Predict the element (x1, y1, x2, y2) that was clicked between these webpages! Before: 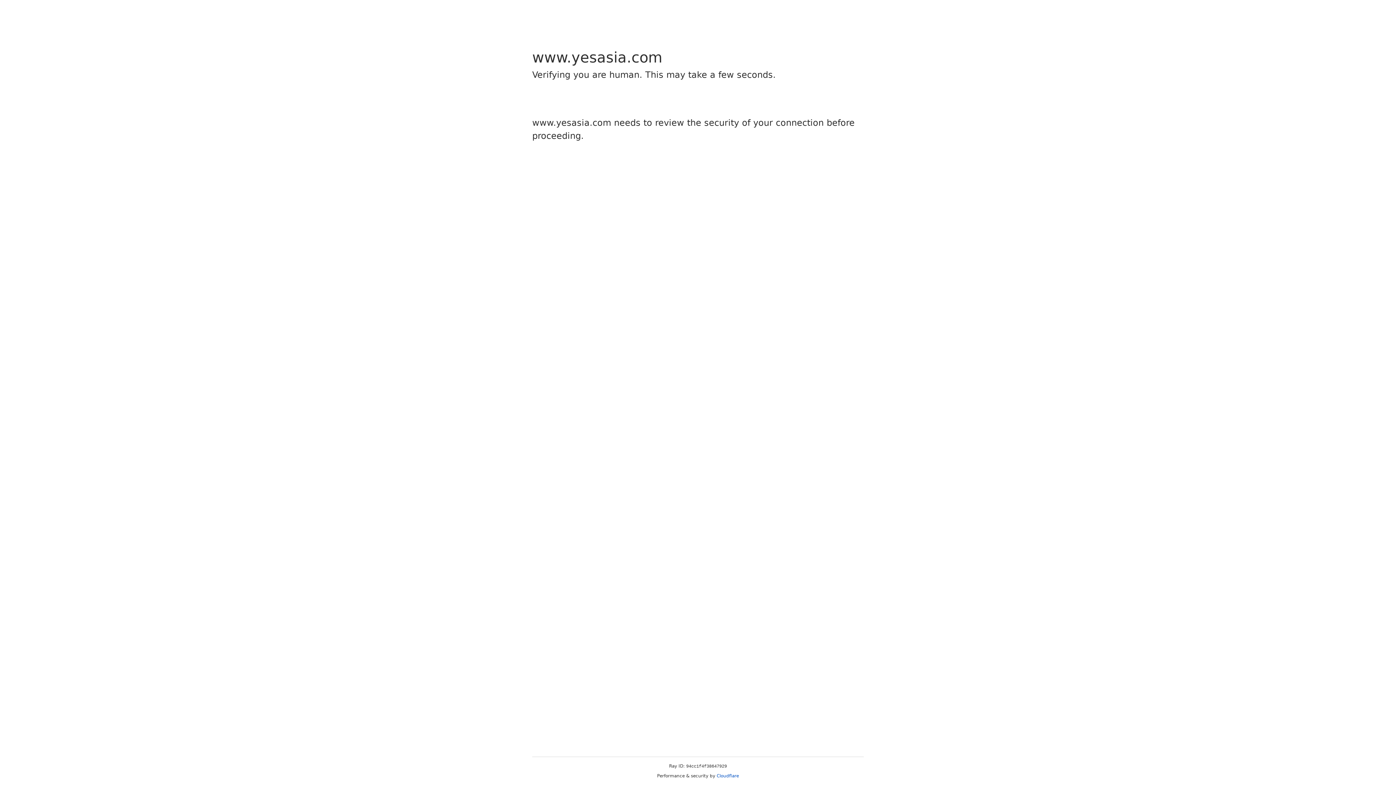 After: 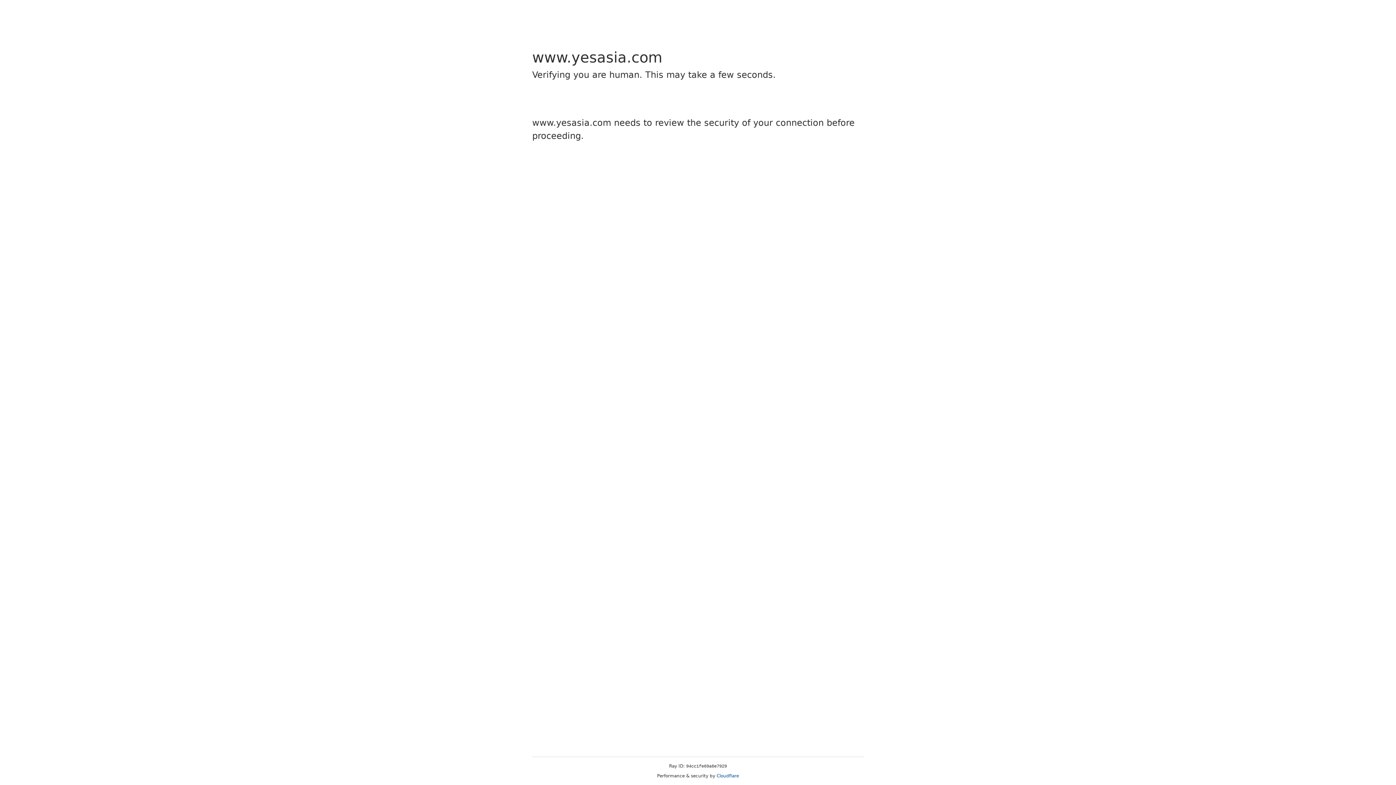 Action: bbox: (716, 773, 739, 778) label: Cloudflare